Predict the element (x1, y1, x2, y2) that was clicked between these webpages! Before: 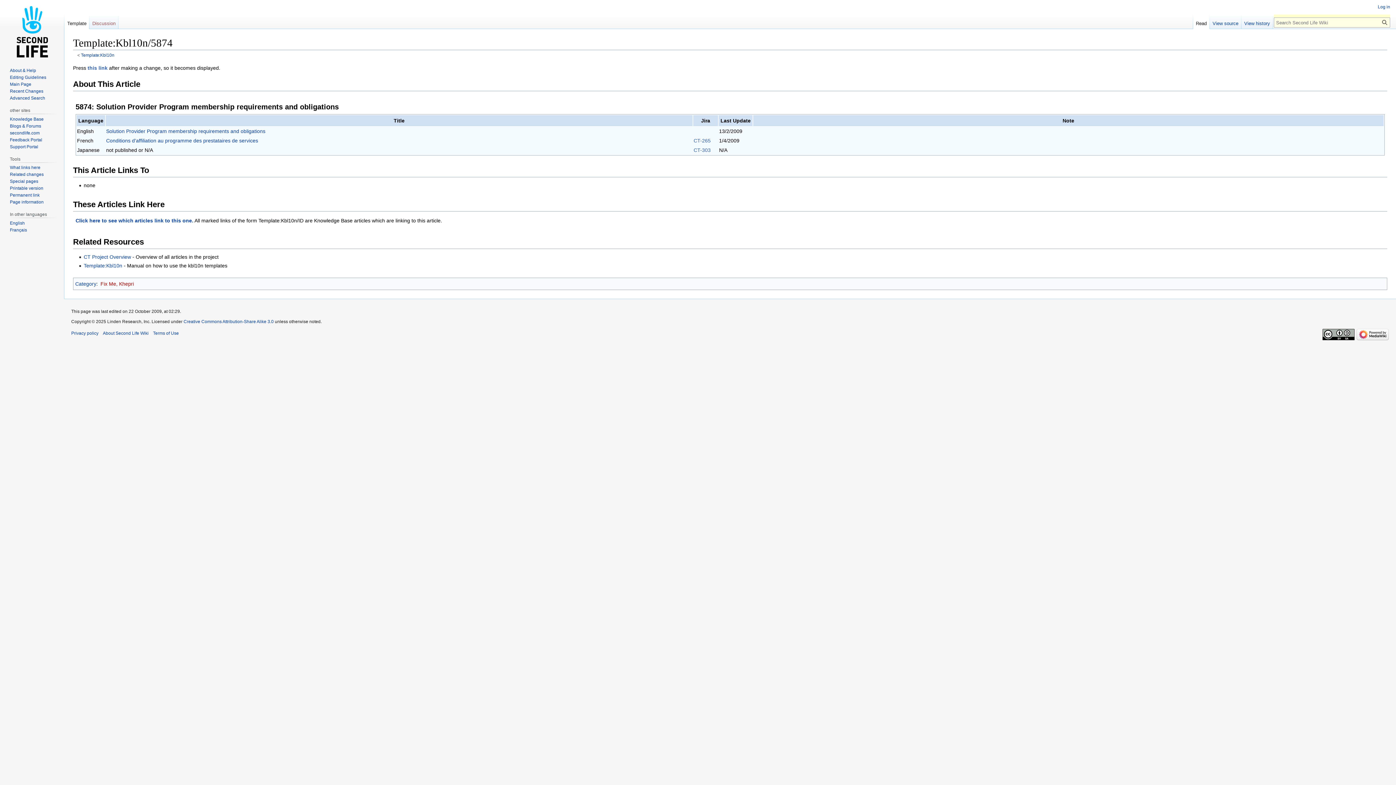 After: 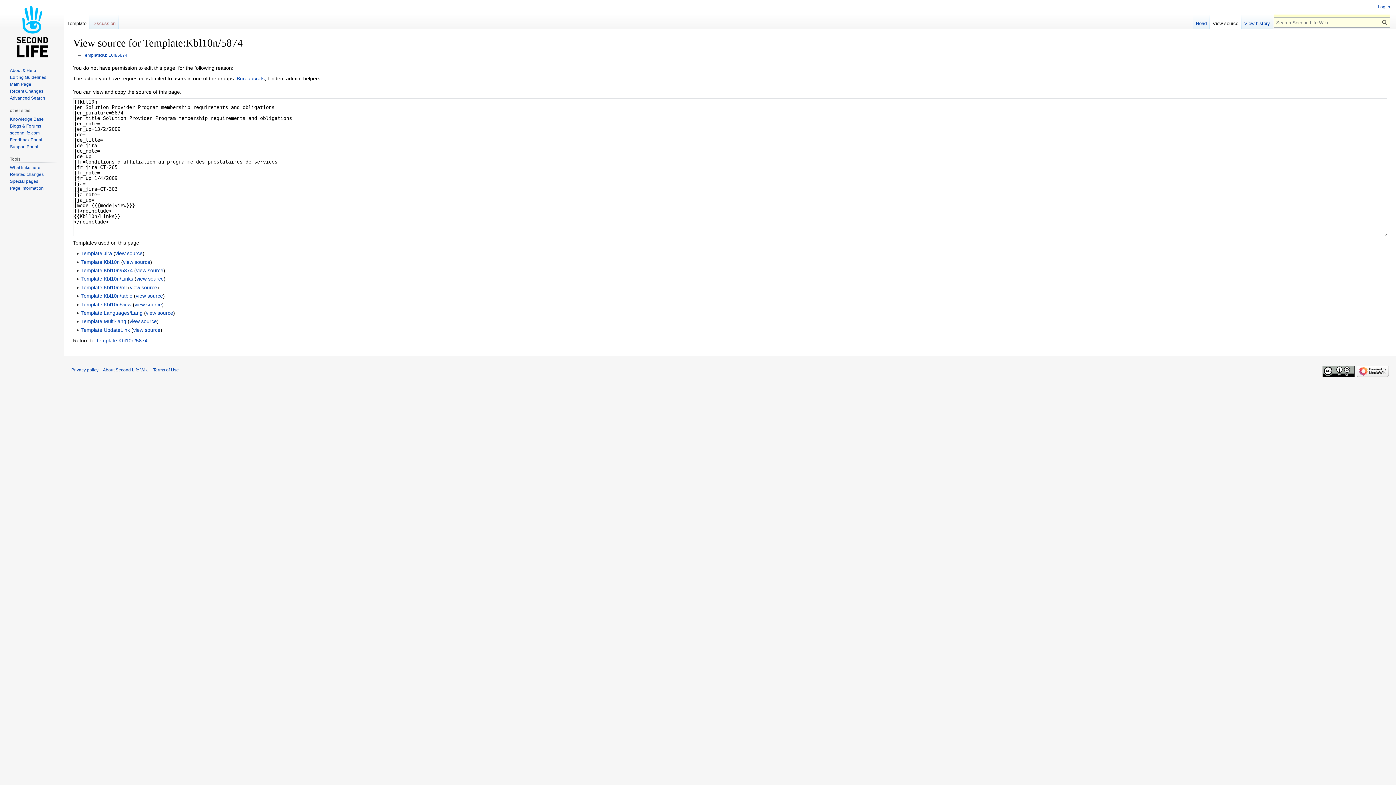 Action: label: View source bbox: (1210, 14, 1241, 29)